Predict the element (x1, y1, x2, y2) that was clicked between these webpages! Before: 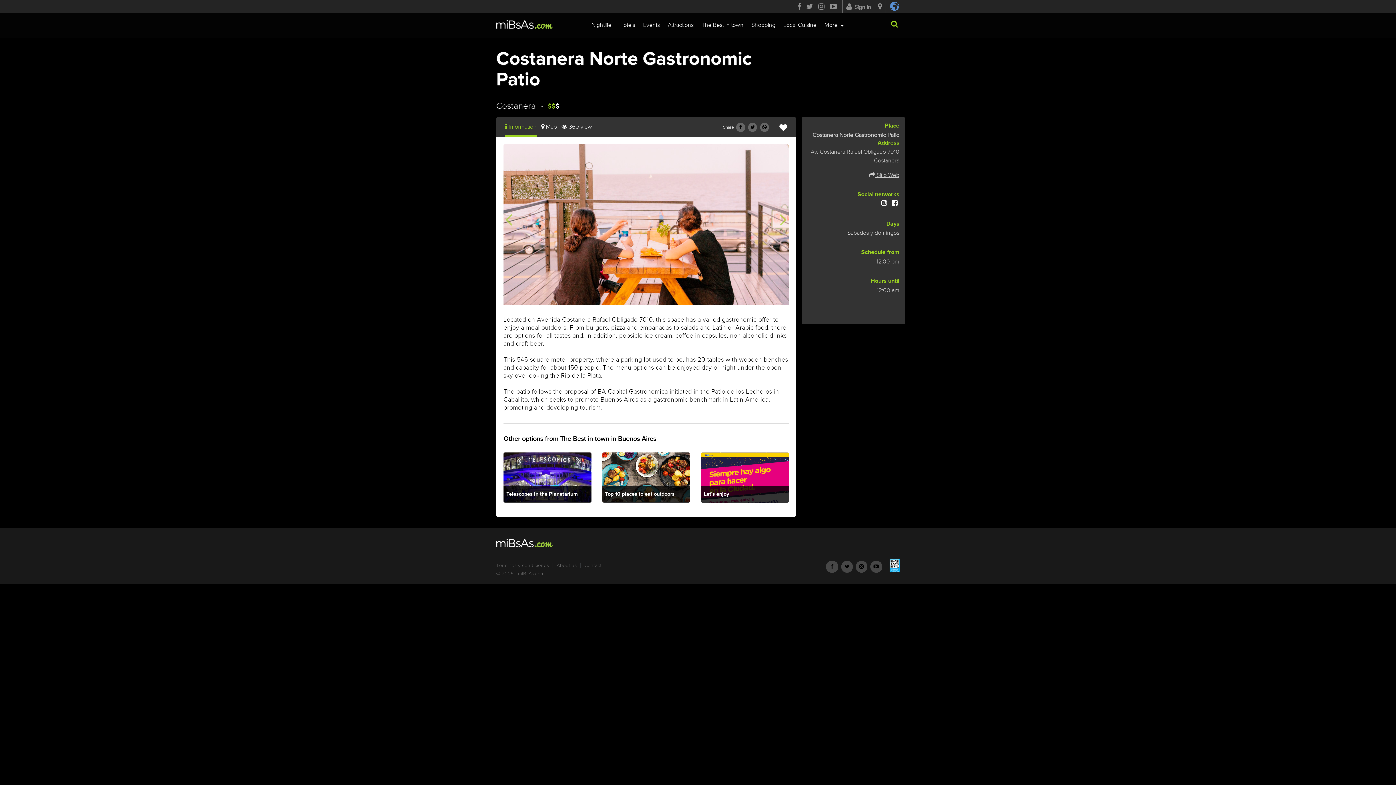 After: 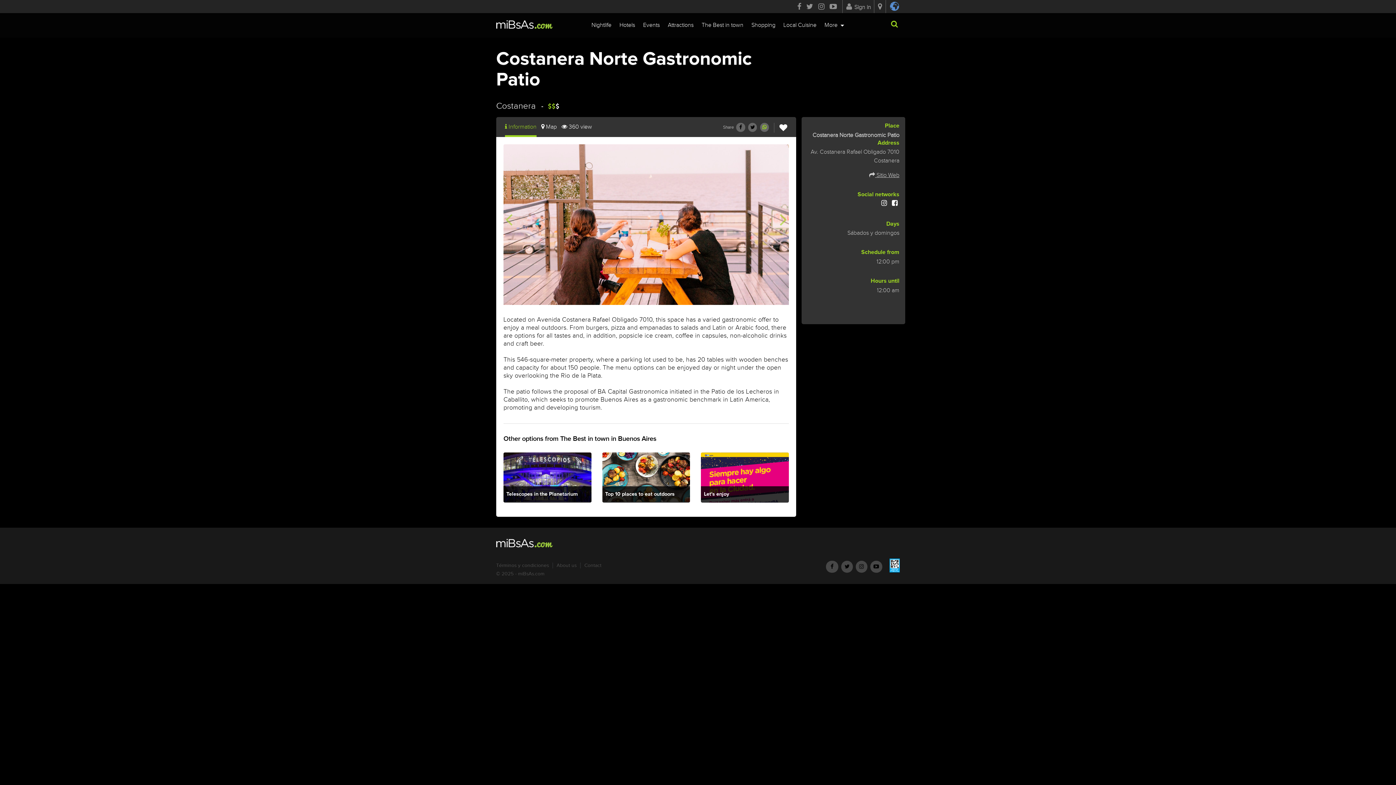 Action: bbox: (759, 123, 769, 130)